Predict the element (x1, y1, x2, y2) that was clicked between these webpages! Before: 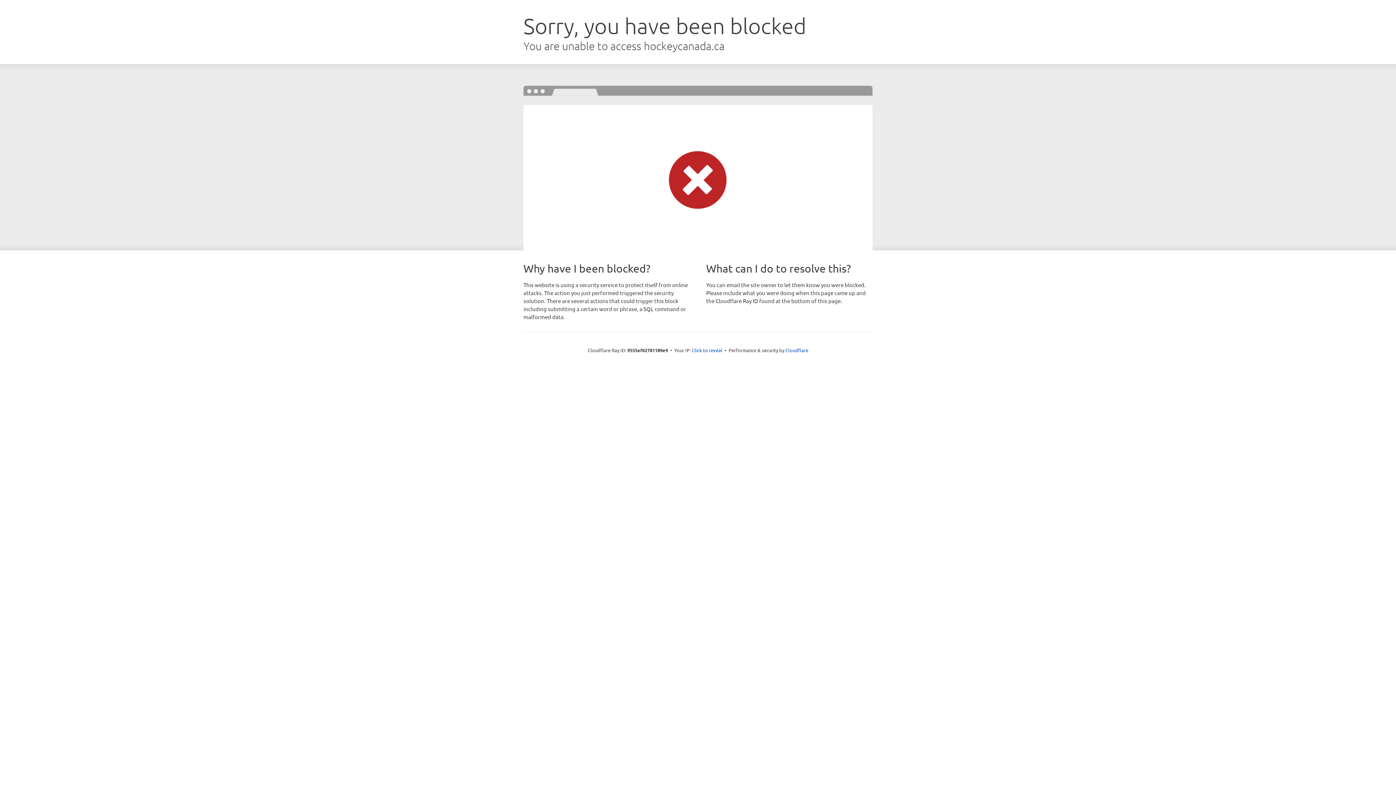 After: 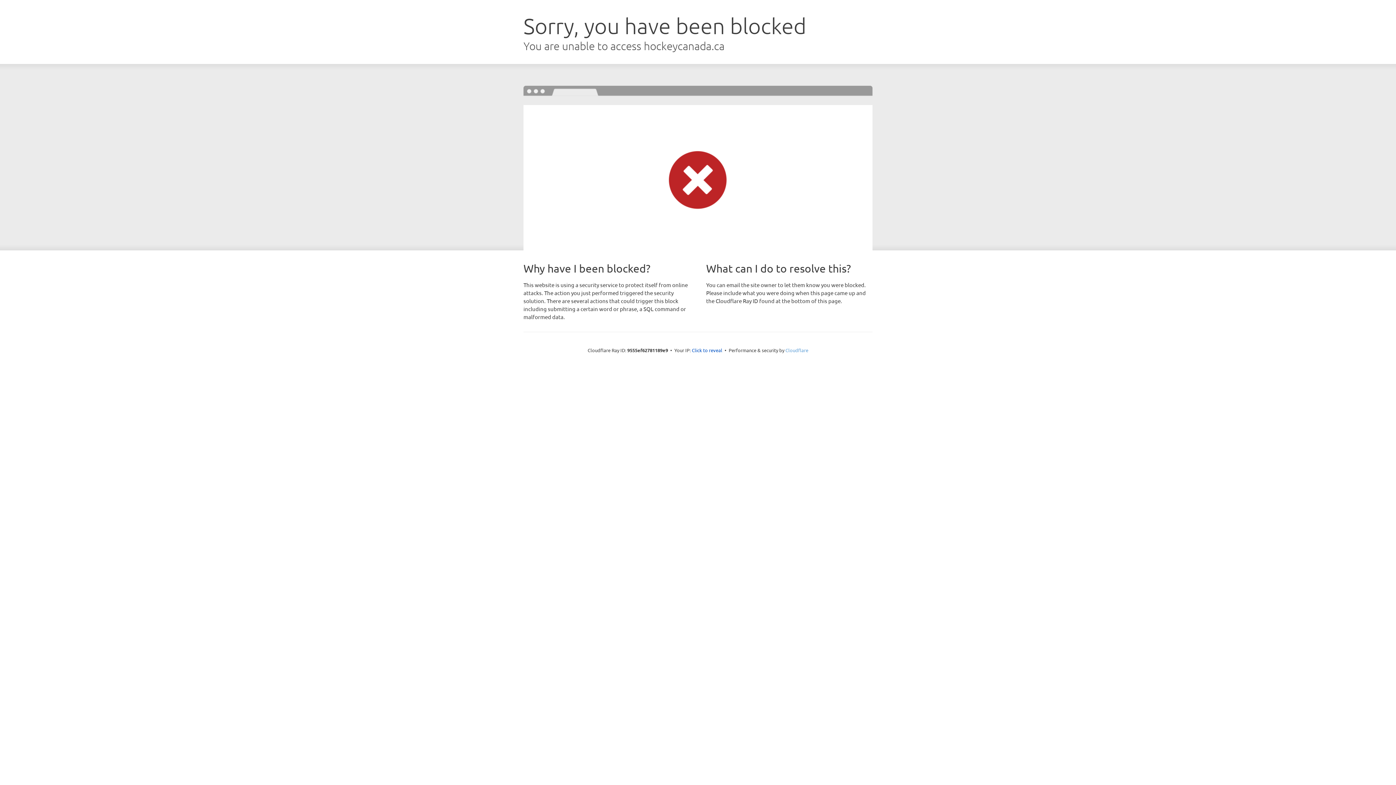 Action: label: Cloudflare bbox: (785, 347, 808, 353)